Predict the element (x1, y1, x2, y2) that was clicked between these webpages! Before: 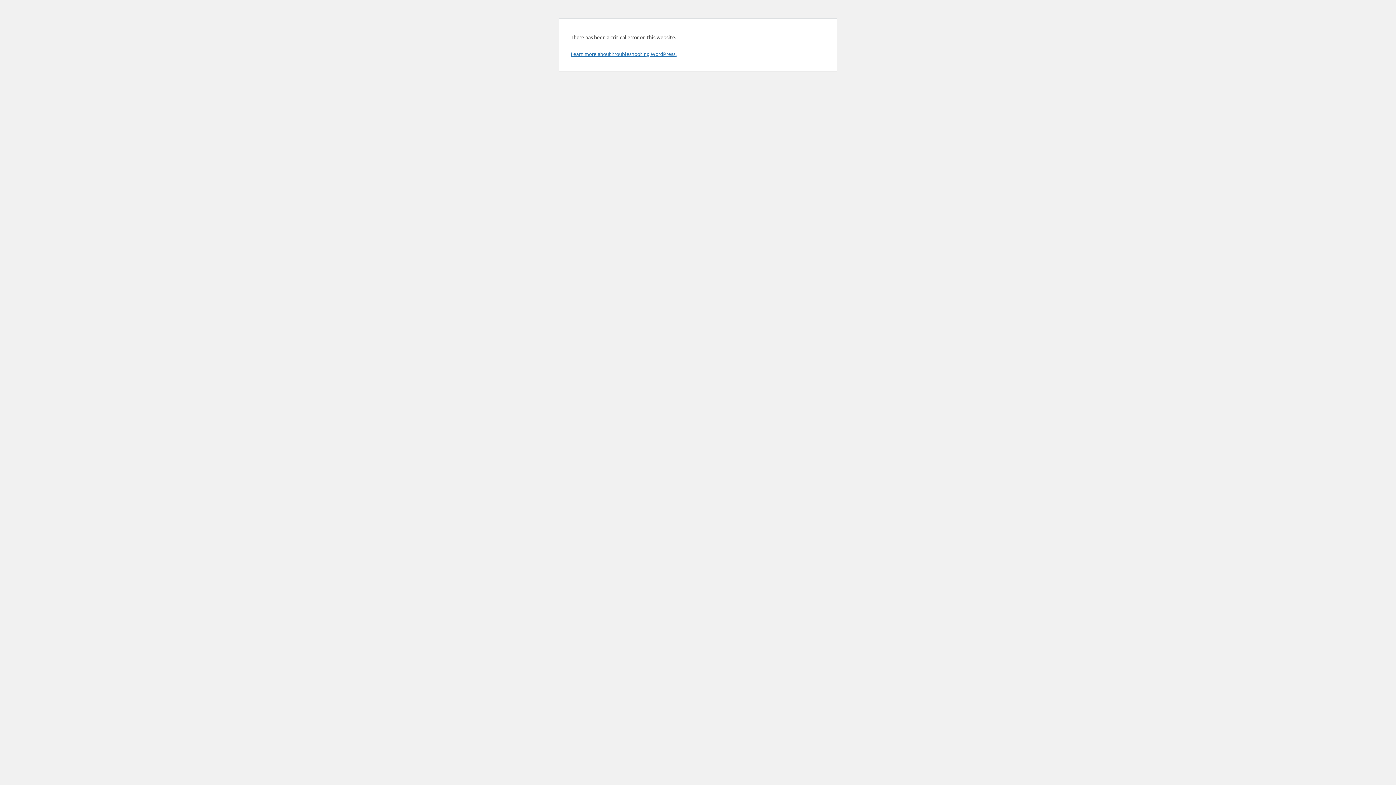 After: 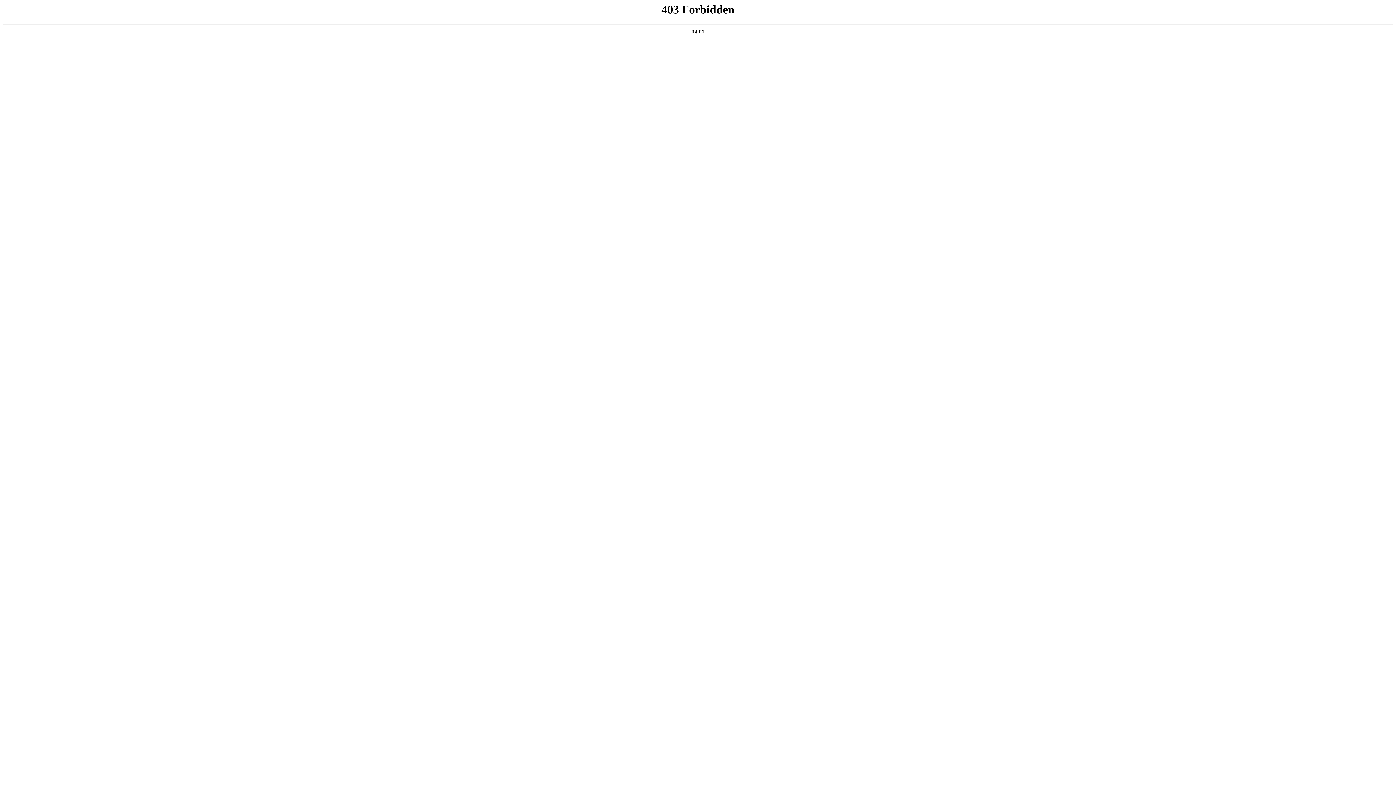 Action: label: Learn more about troubleshooting WordPress. bbox: (570, 50, 676, 57)